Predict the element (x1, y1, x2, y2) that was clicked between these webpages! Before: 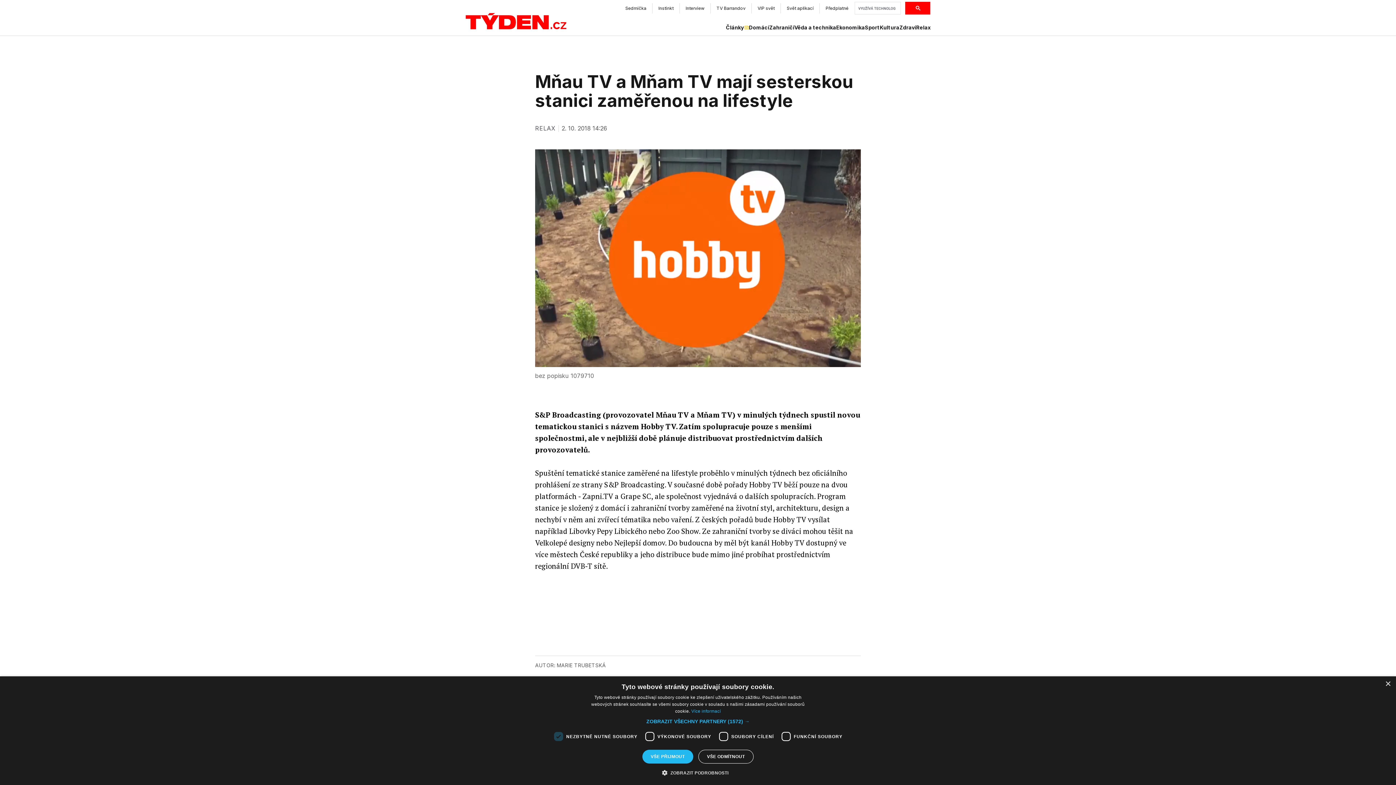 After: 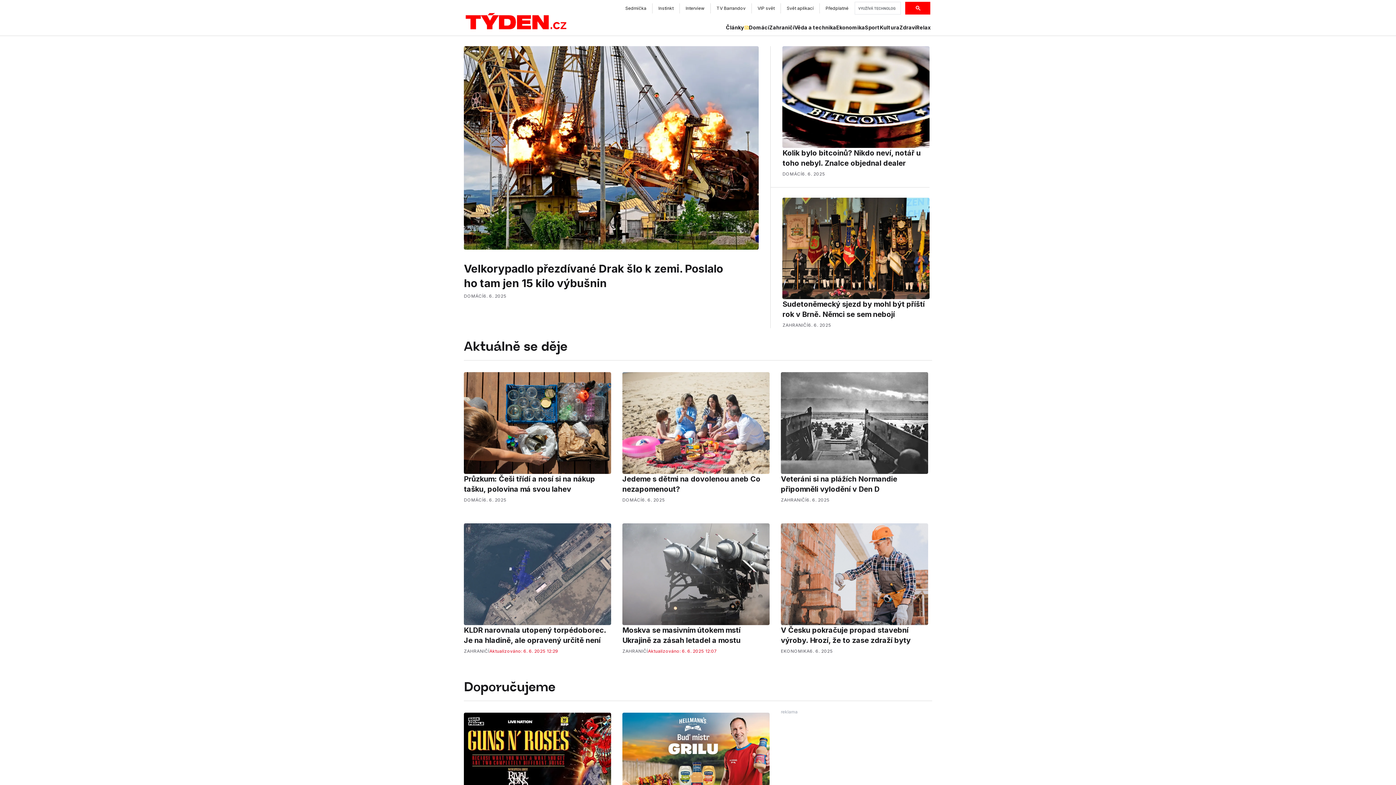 Action: bbox: (465, 10, 567, 31)